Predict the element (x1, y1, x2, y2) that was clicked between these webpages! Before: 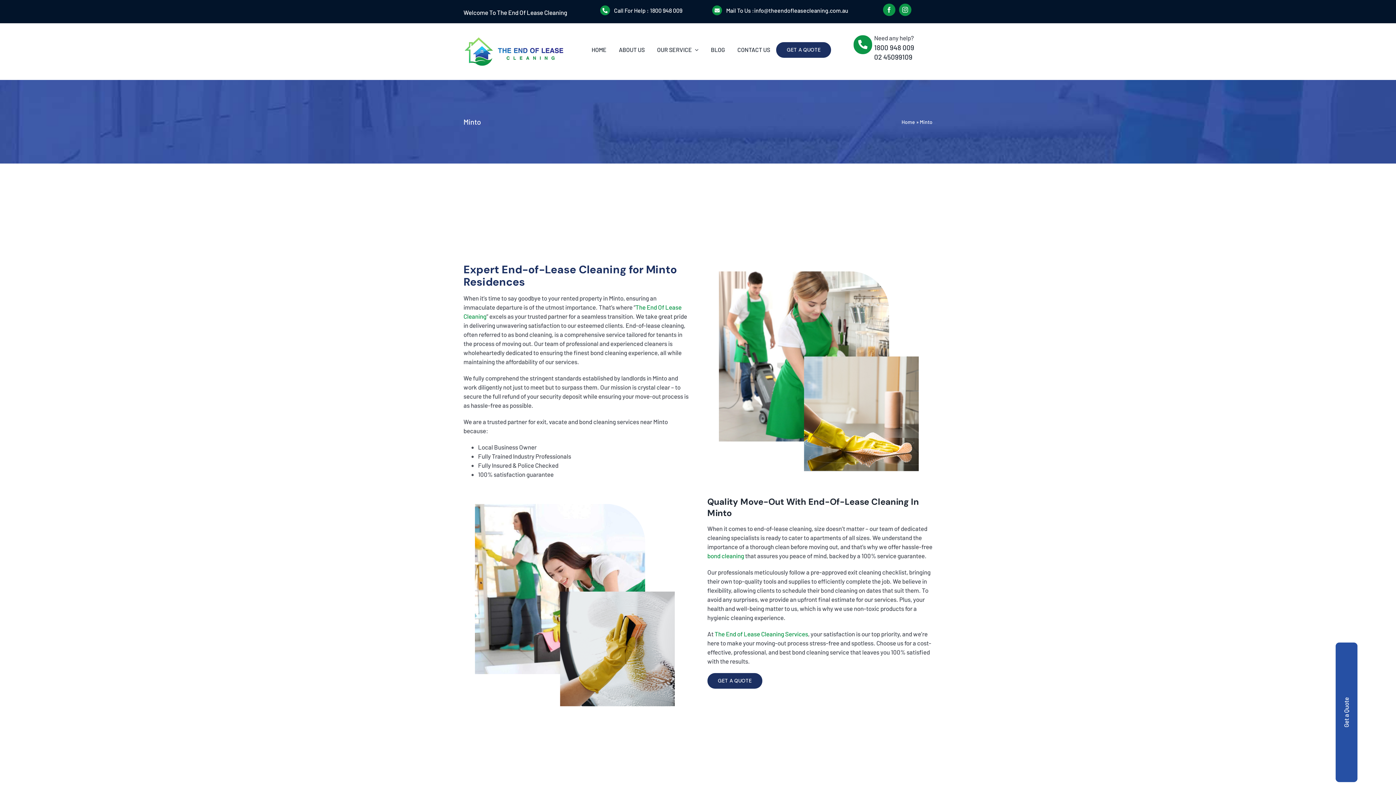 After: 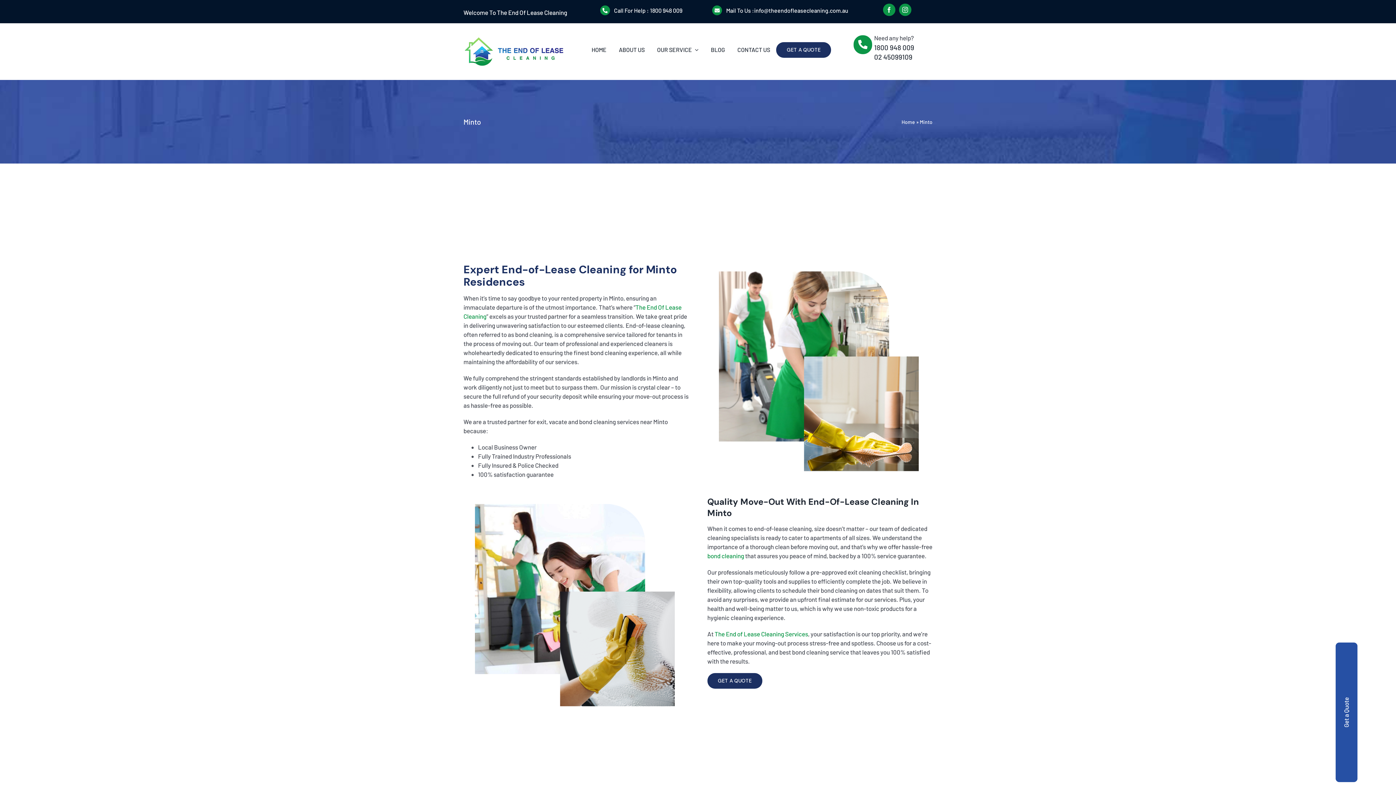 Action: label: info@theendofleasecleaning.com.au bbox: (754, 6, 848, 13)